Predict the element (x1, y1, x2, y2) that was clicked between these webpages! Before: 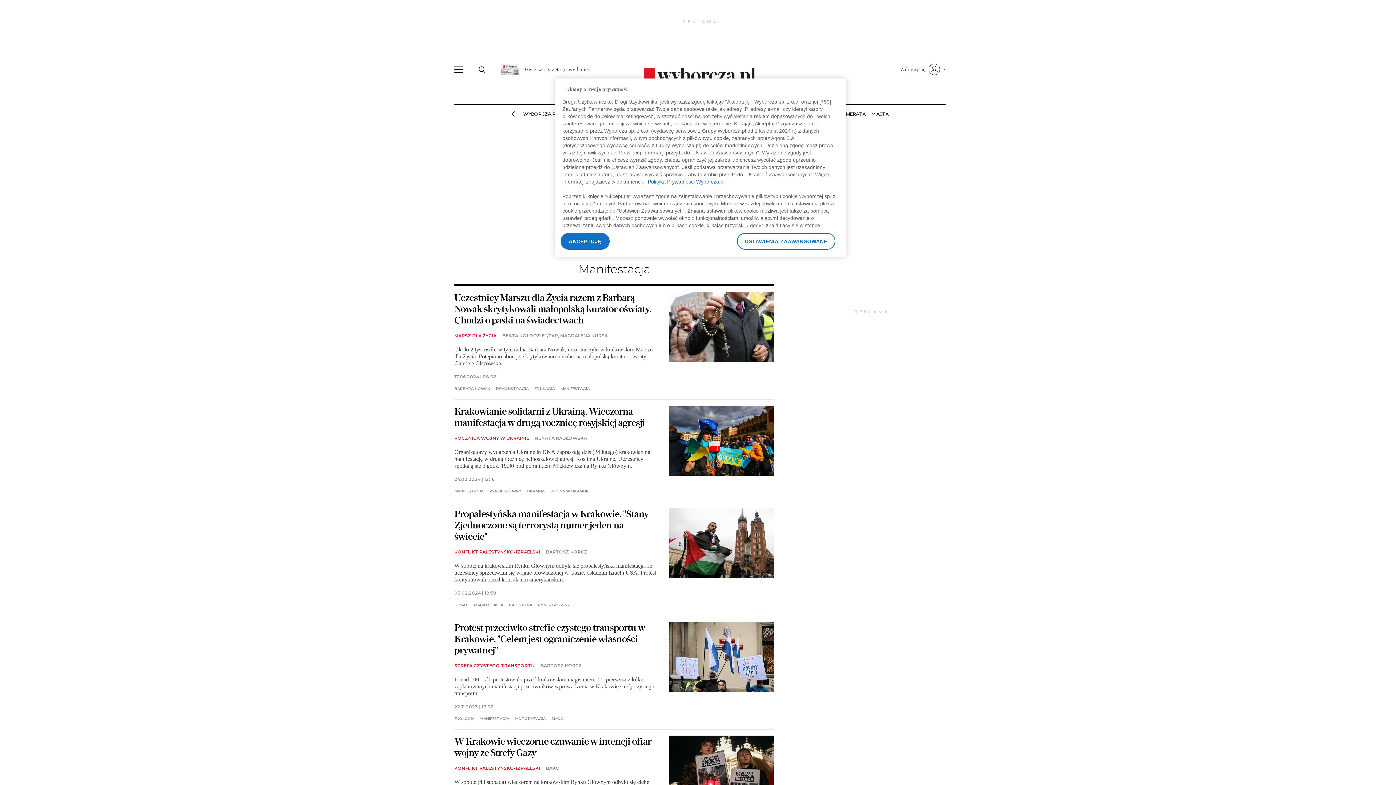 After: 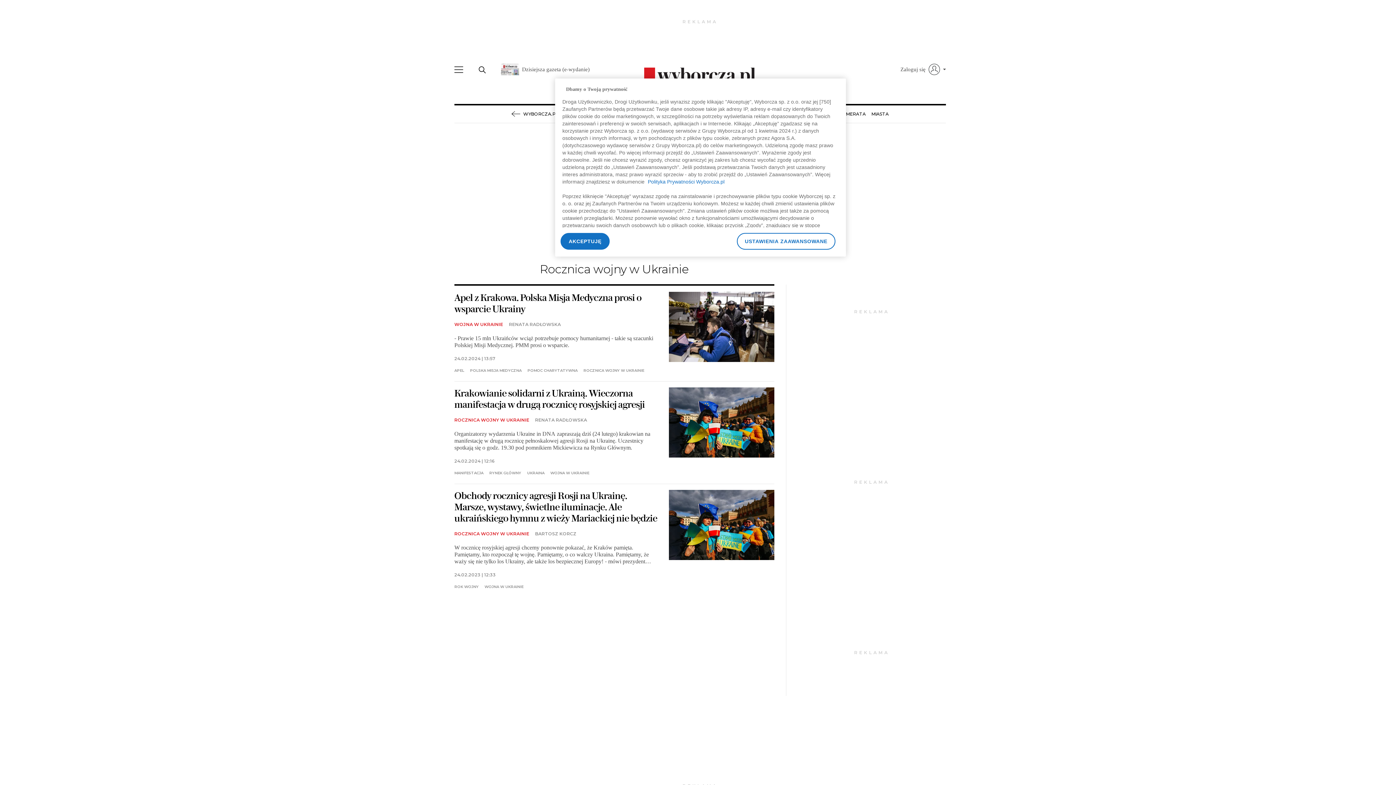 Action: bbox: (454, 434, 529, 442) label: ROCZNICA WOJNY W UKRAINIE